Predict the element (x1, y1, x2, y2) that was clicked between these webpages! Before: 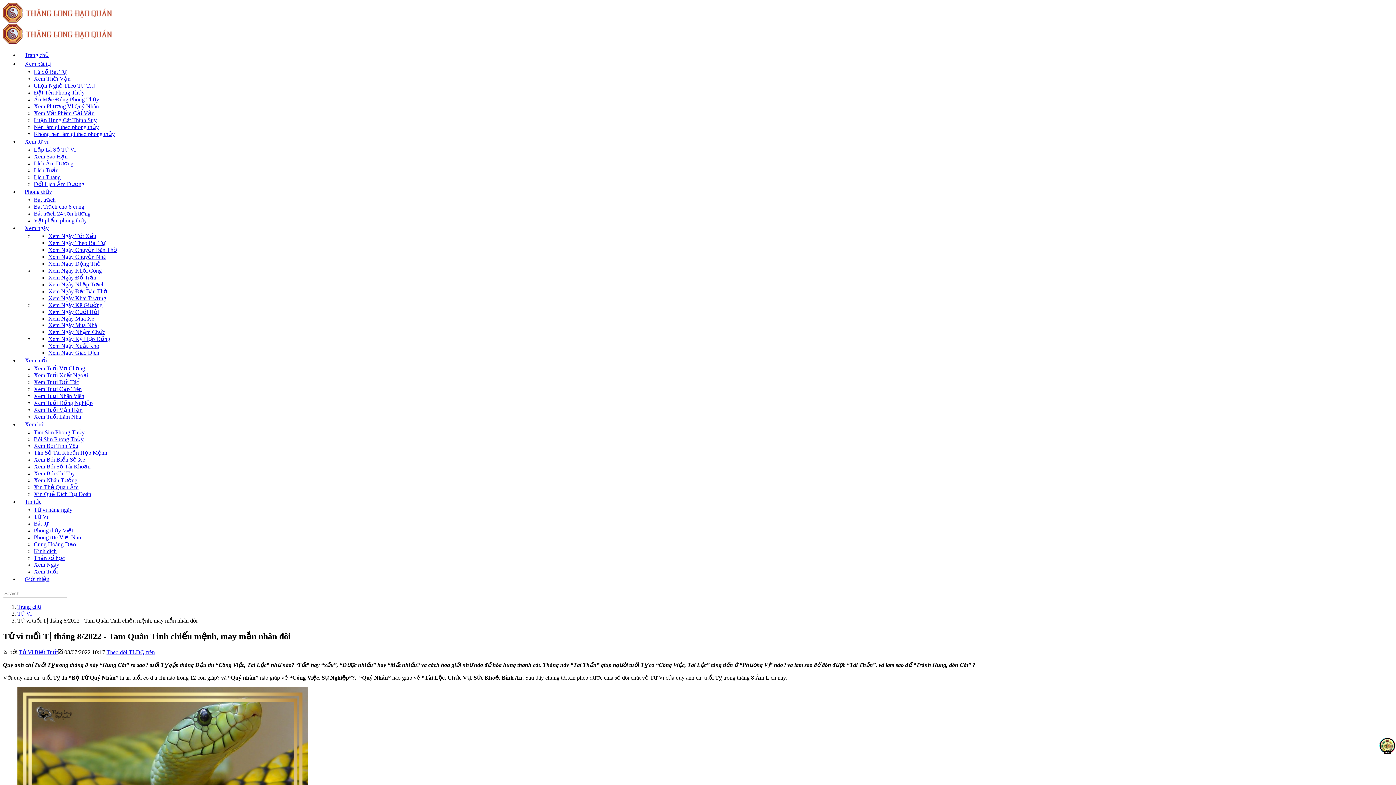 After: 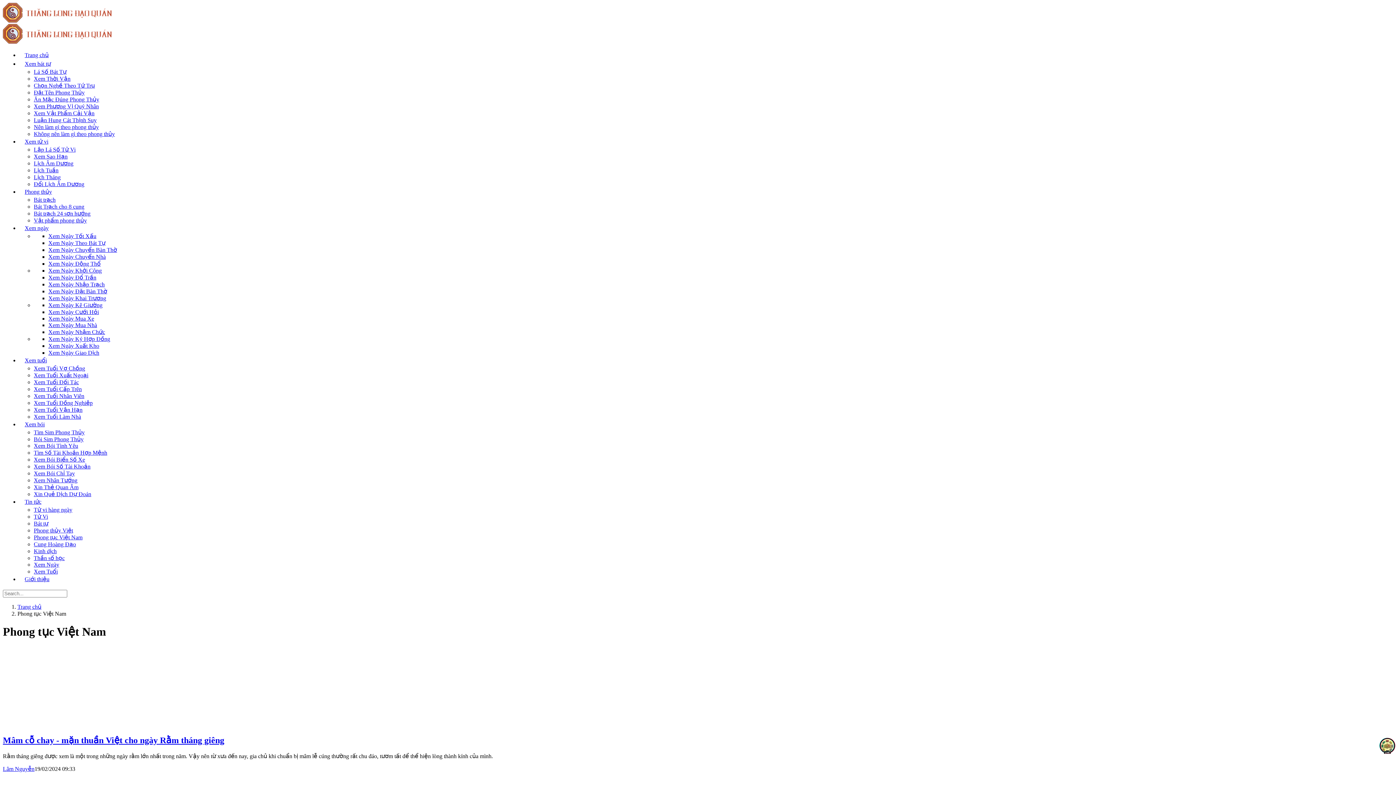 Action: label: Phong tục Việt Nam bbox: (33, 534, 82, 540)